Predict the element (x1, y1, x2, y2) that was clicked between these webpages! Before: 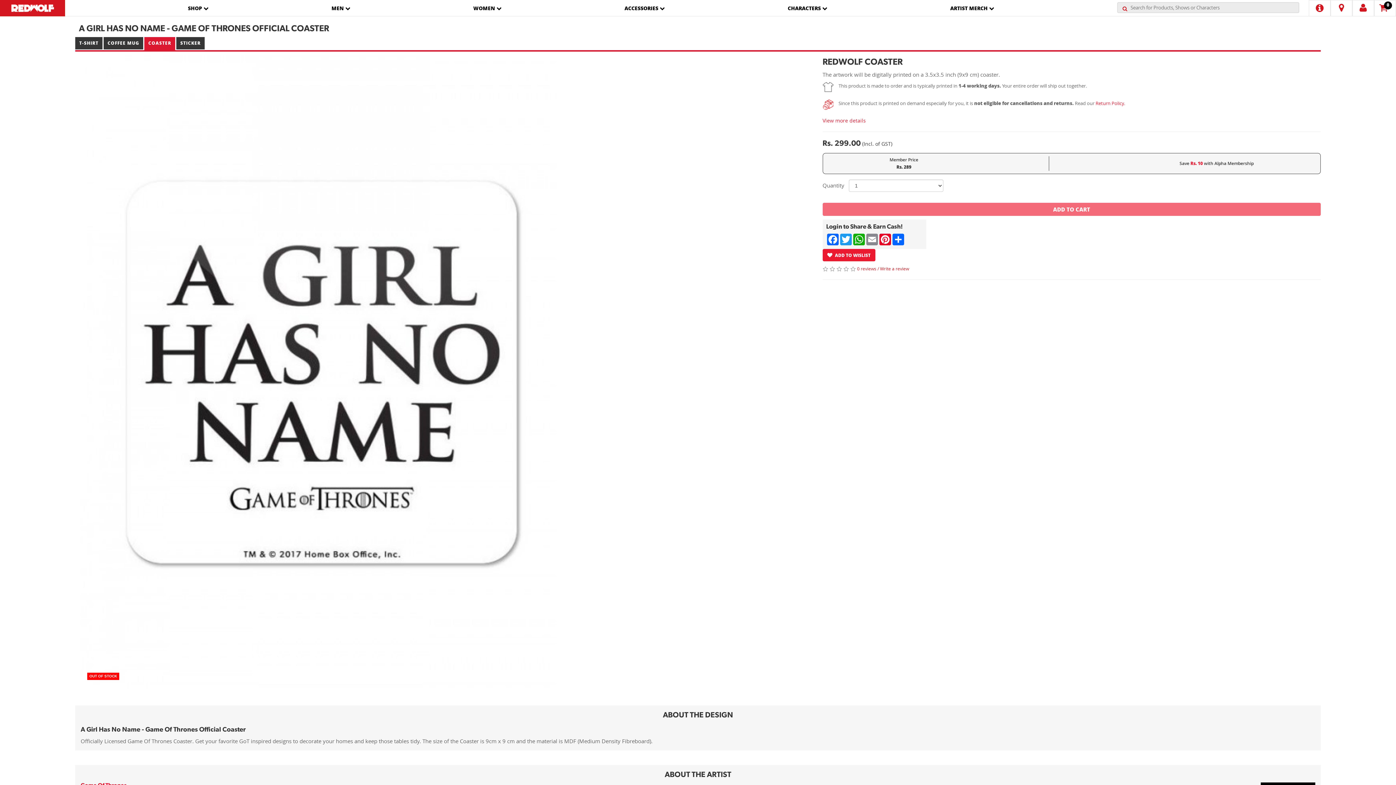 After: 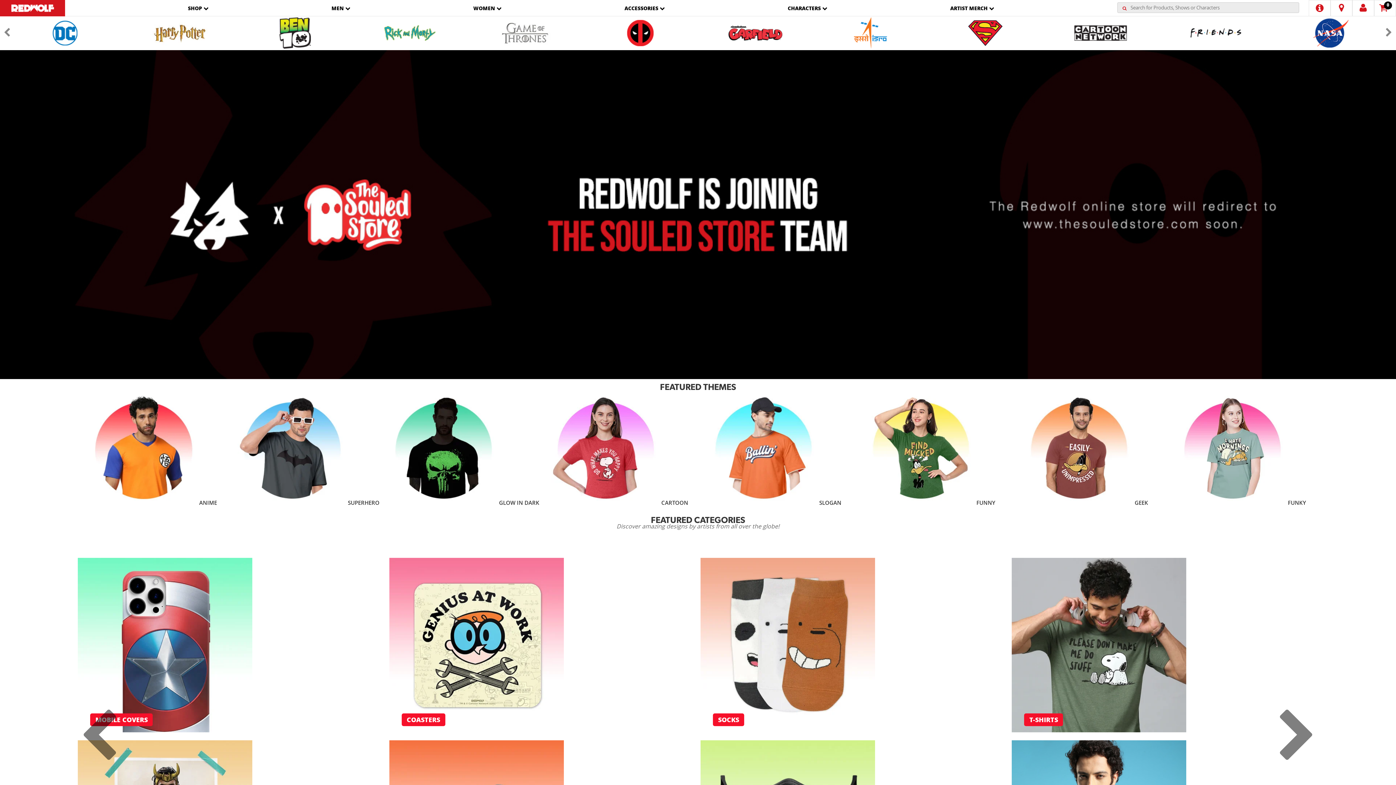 Action: bbox: (0, 11, 65, 17)